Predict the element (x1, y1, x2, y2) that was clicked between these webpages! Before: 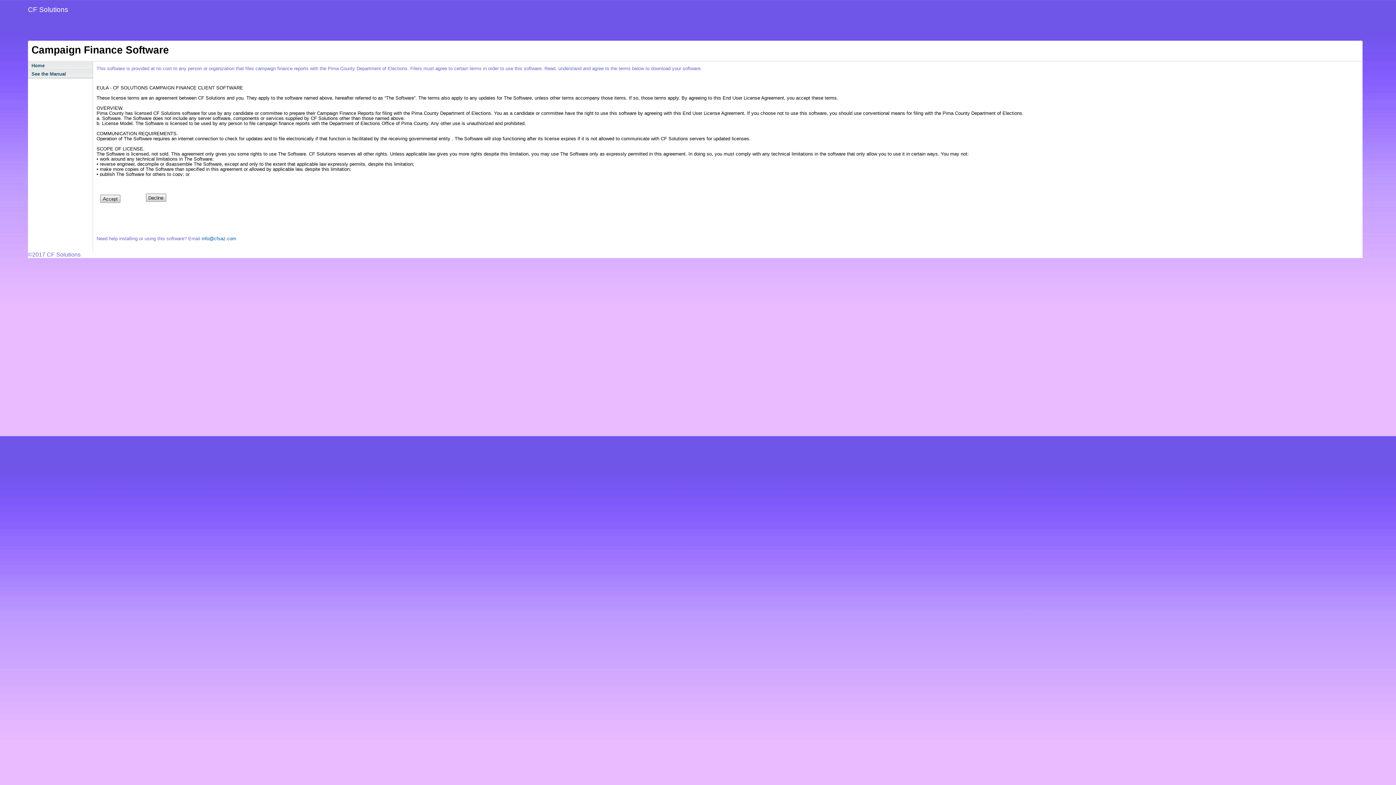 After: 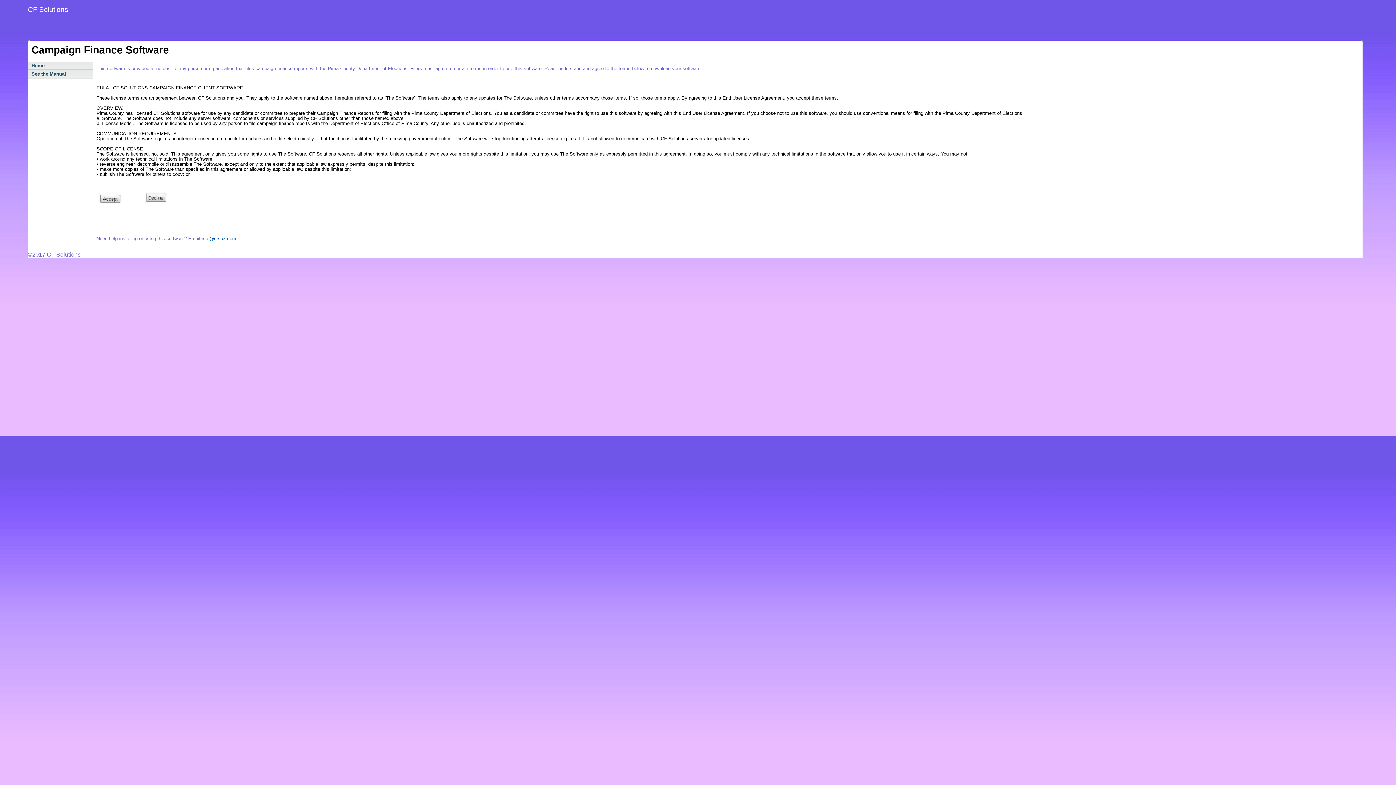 Action: label: info@cfsaz.com bbox: (201, 236, 236, 241)